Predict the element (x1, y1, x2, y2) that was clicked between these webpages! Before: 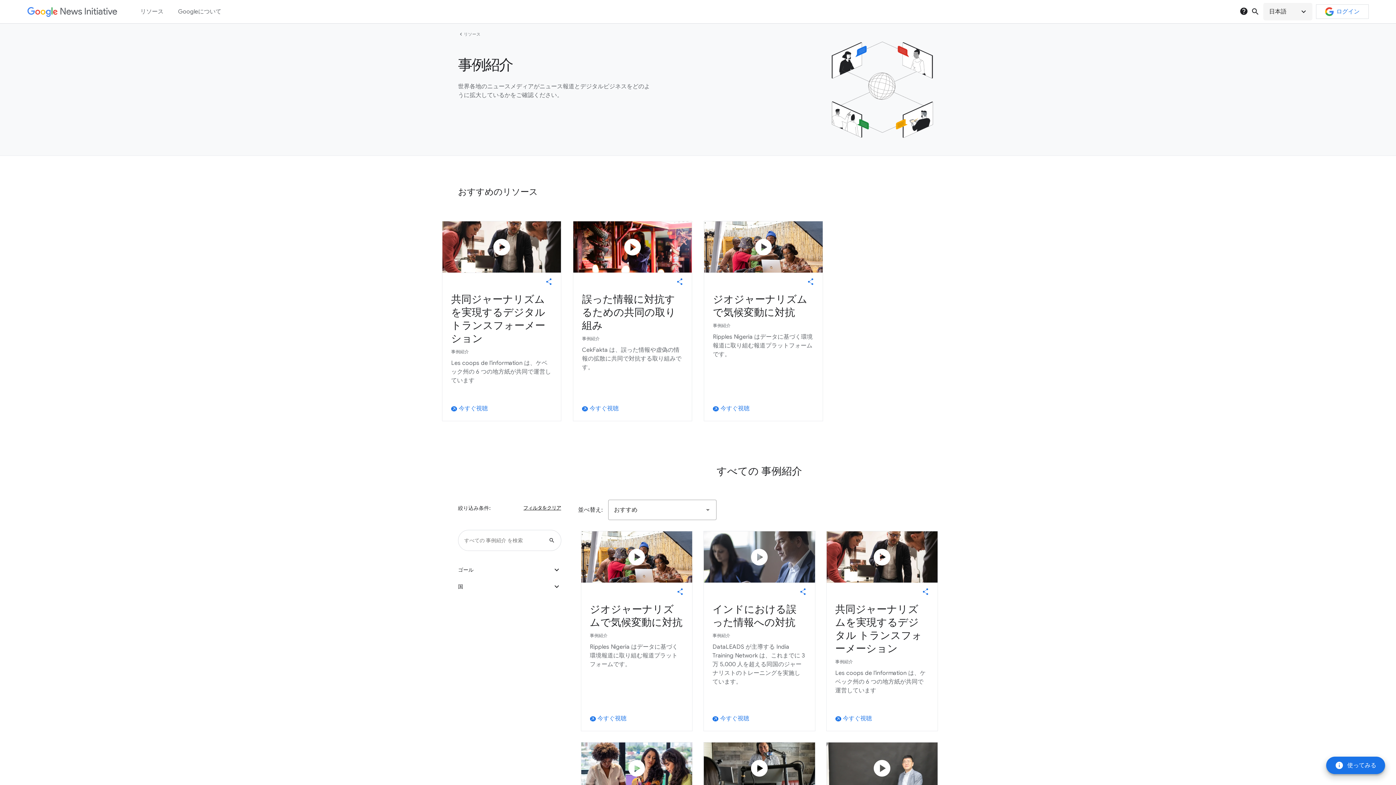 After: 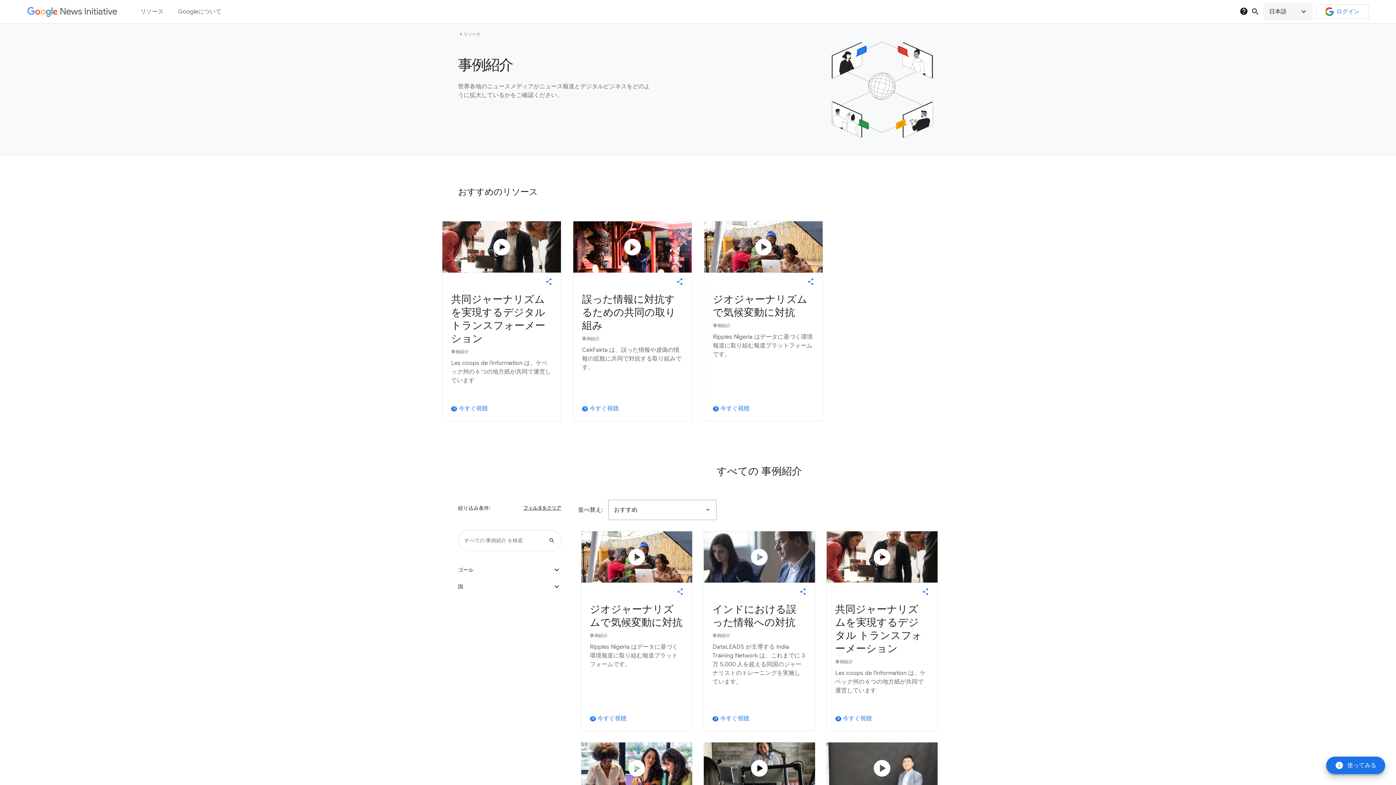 Action: bbox: (582, 405, 618, 412) label: 誤った情報に対抗するための共同の取り組み を開く